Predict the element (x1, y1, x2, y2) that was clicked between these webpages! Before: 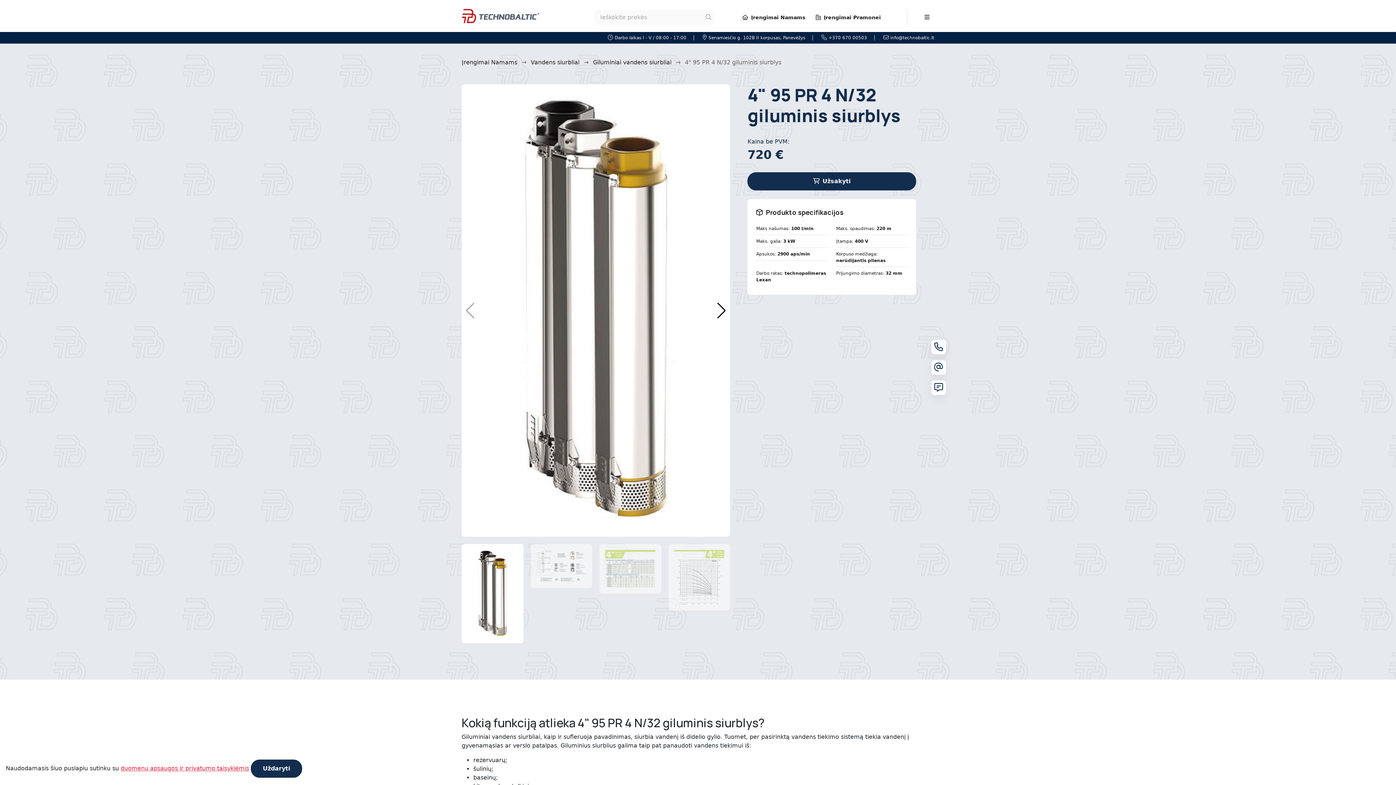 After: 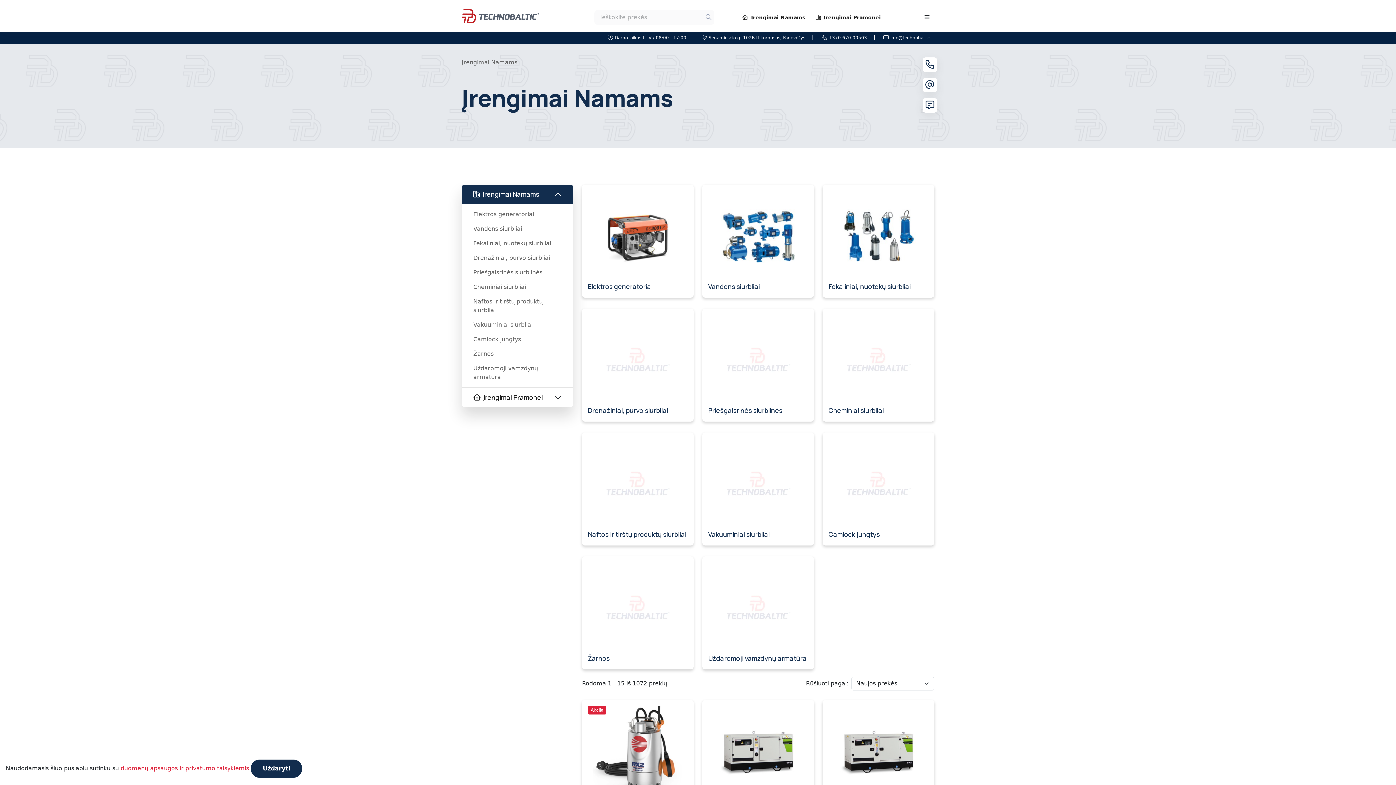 Action: label: Įrengimai Namams bbox: (461, 58, 517, 65)